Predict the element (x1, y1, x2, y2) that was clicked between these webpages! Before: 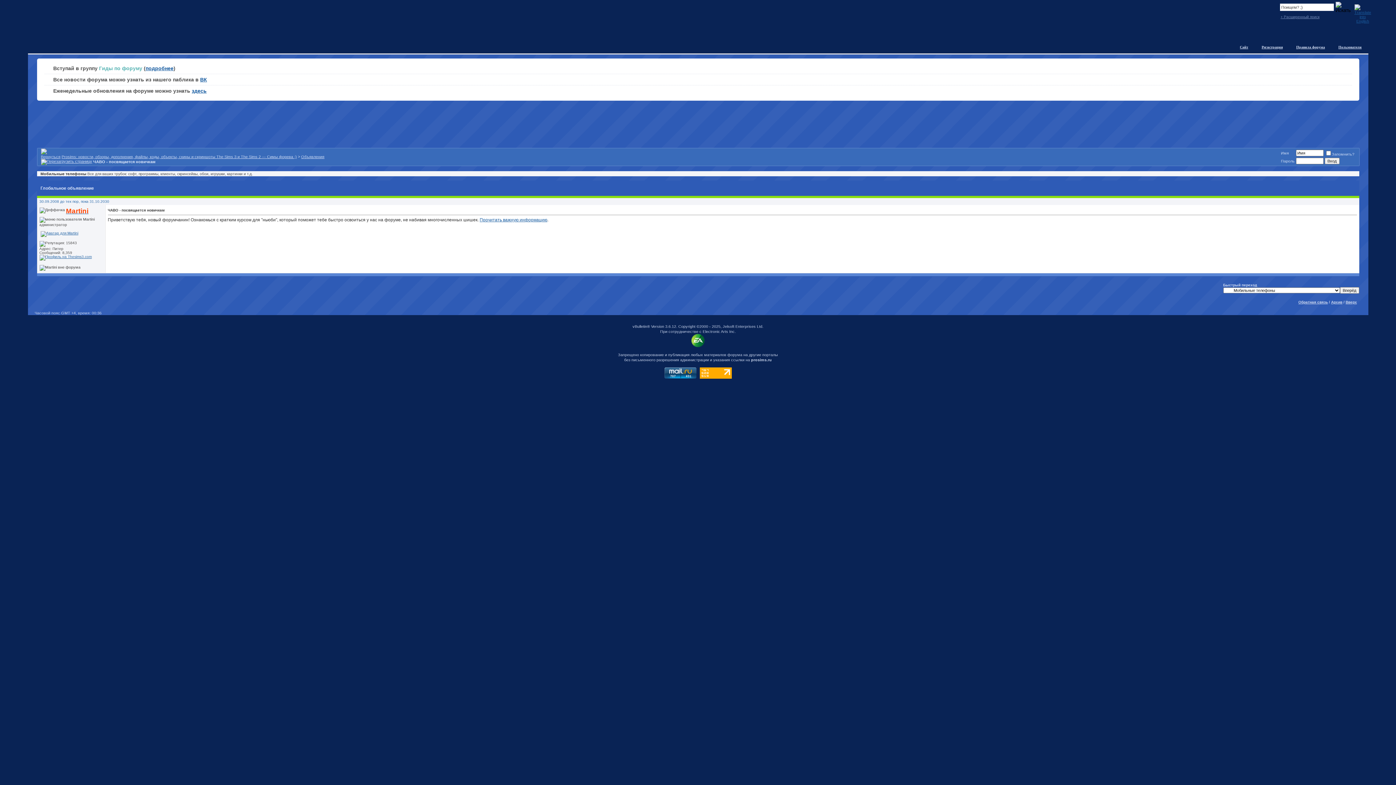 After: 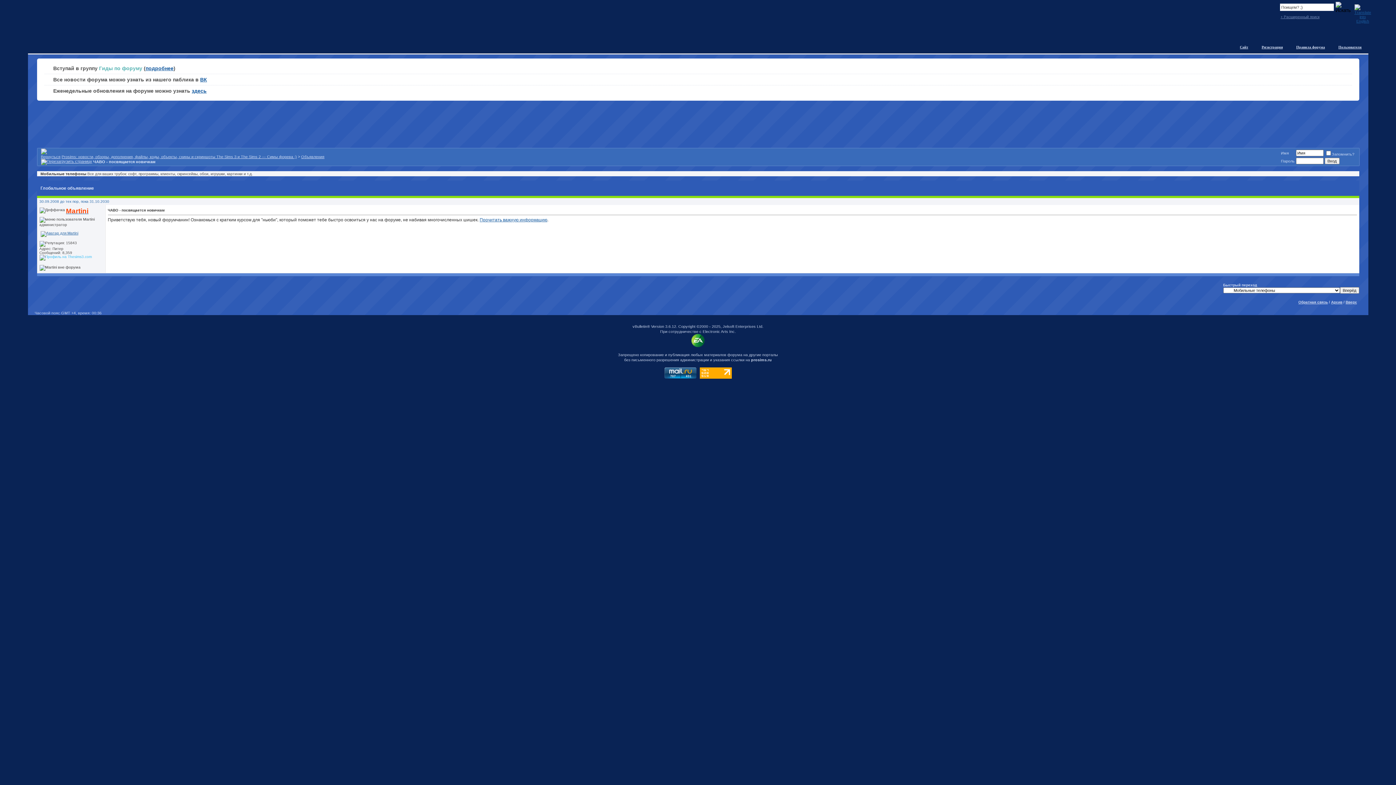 Action: bbox: (39, 254, 91, 258)